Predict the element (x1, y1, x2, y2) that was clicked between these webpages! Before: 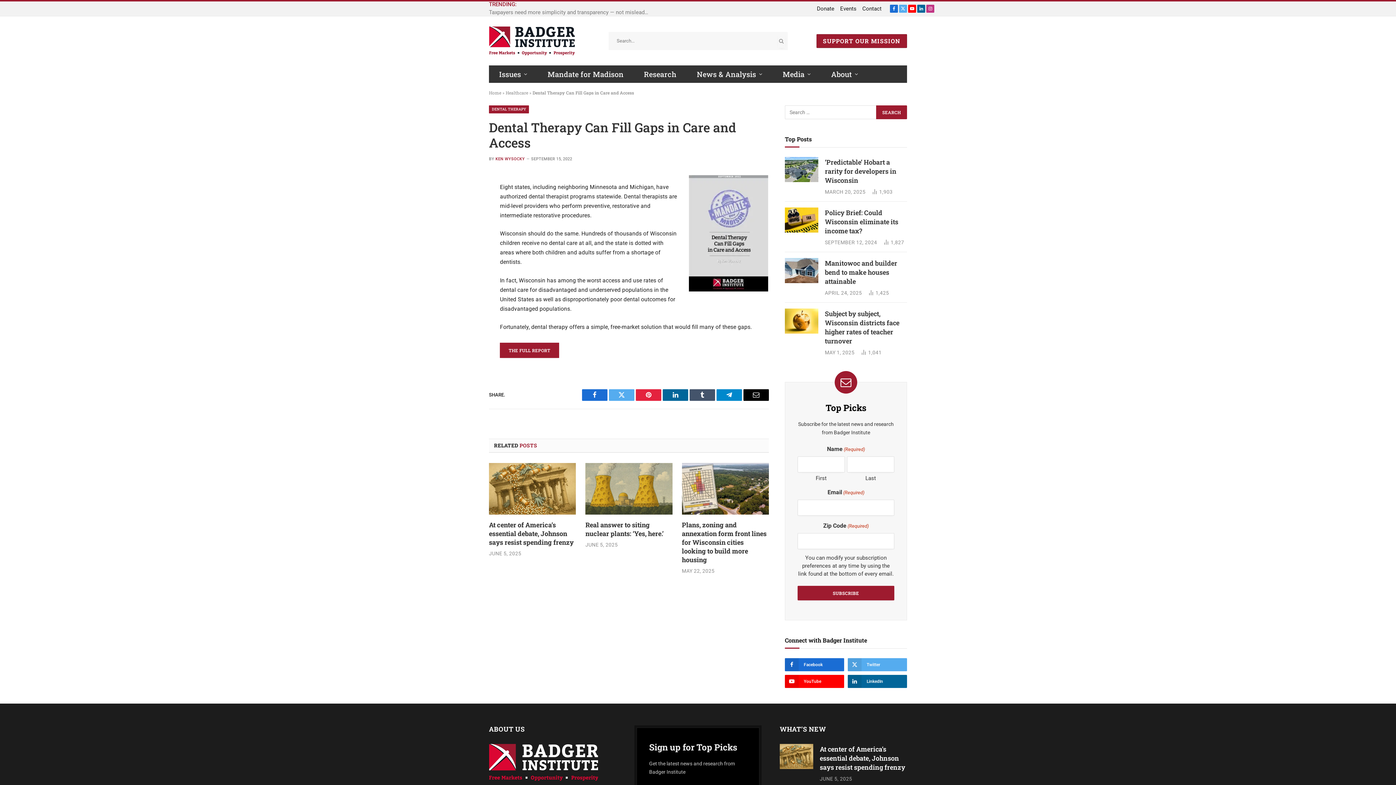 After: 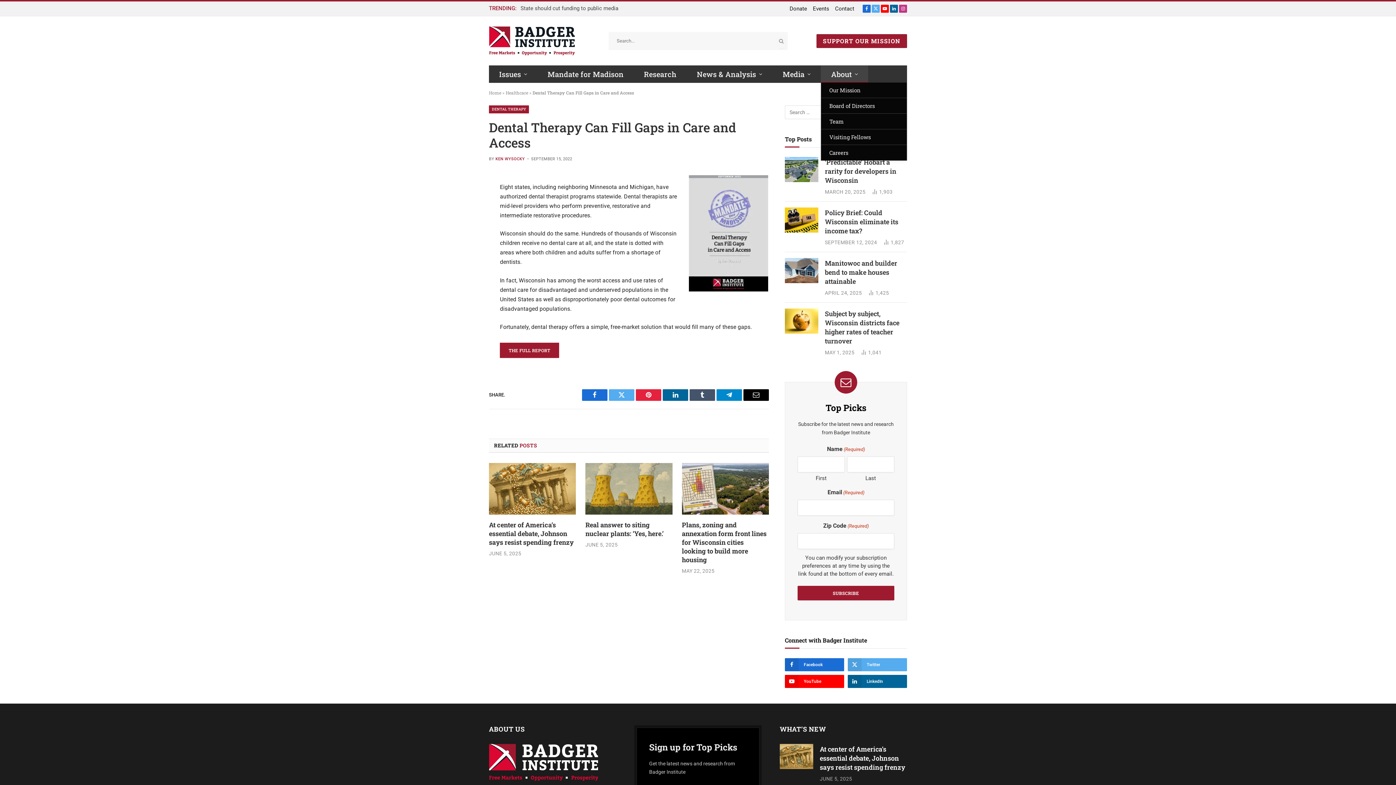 Action: label: About bbox: (821, 65, 868, 82)